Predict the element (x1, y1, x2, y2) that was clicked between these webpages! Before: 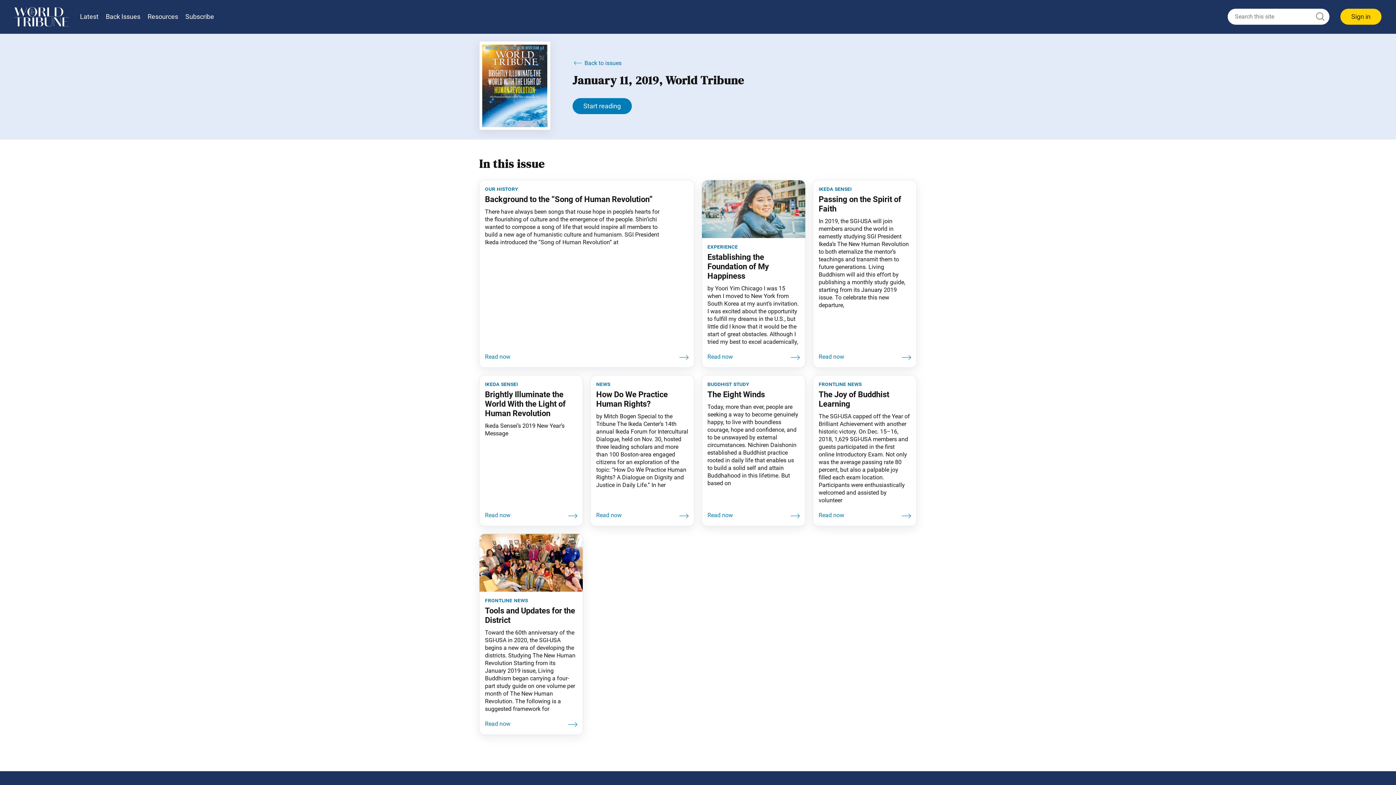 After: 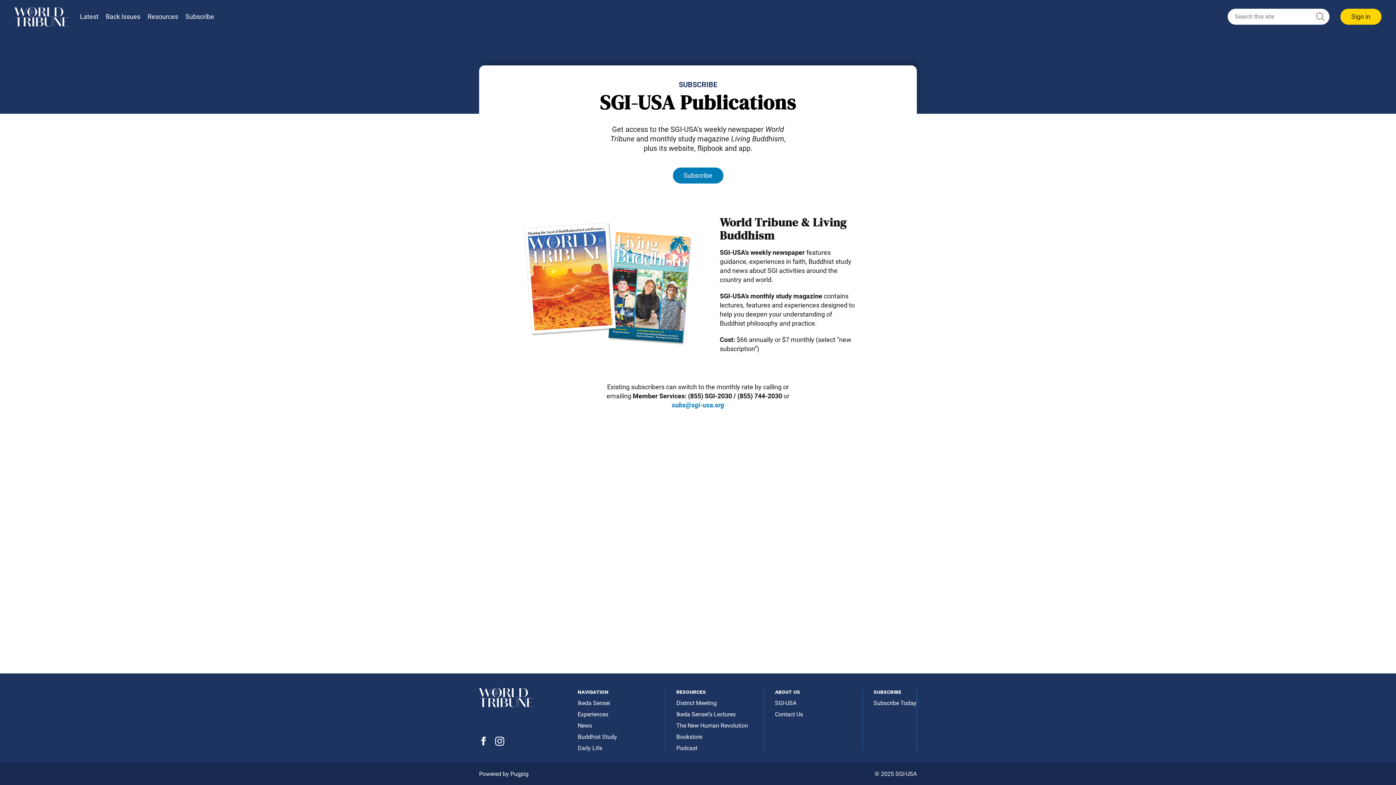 Action: bbox: (181, 9, 217, 24) label: Subscribe